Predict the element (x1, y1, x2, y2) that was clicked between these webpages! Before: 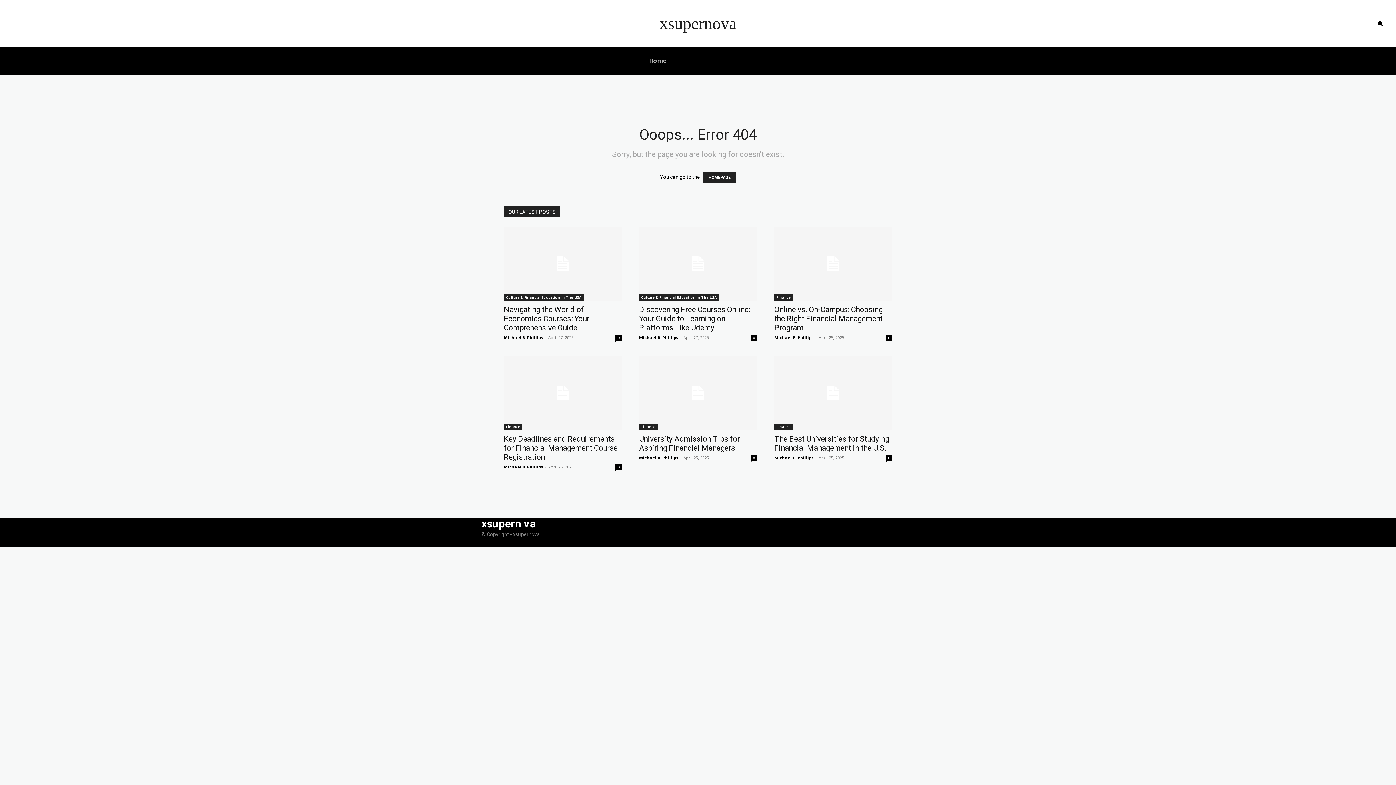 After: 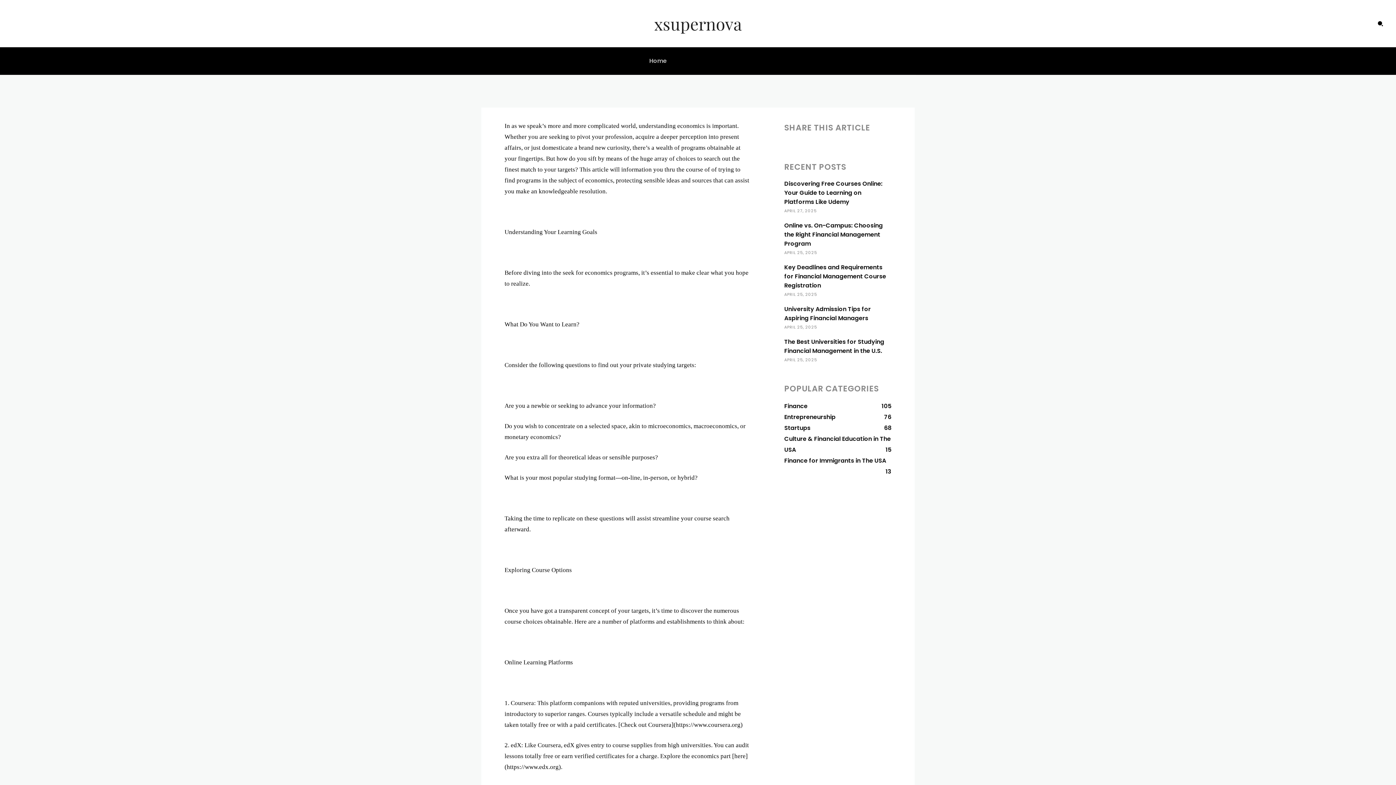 Action: label: Navigating the World of Economics Courses: Your Comprehensive Guide bbox: (504, 305, 589, 332)